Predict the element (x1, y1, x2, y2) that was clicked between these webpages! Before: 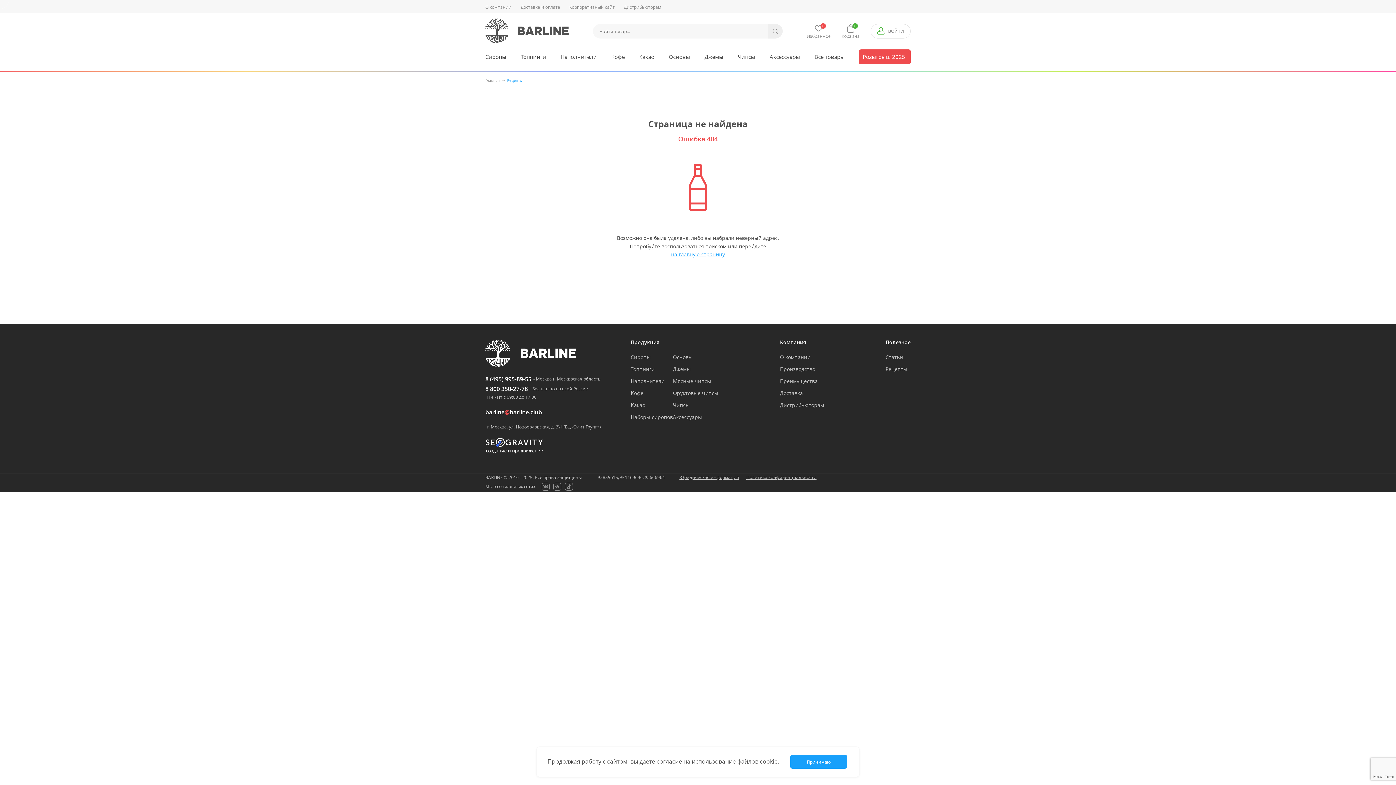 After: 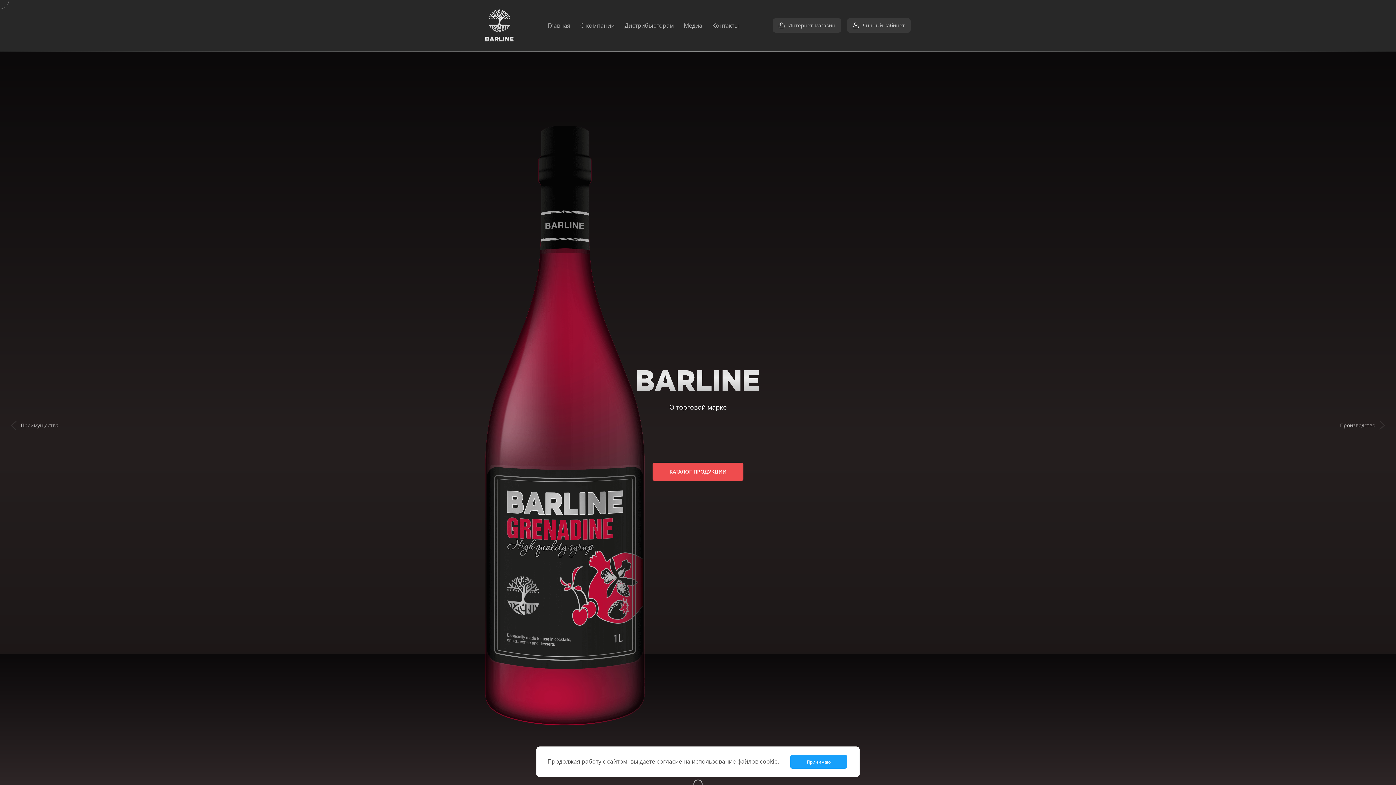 Action: label: О компании bbox: (485, 4, 511, 10)